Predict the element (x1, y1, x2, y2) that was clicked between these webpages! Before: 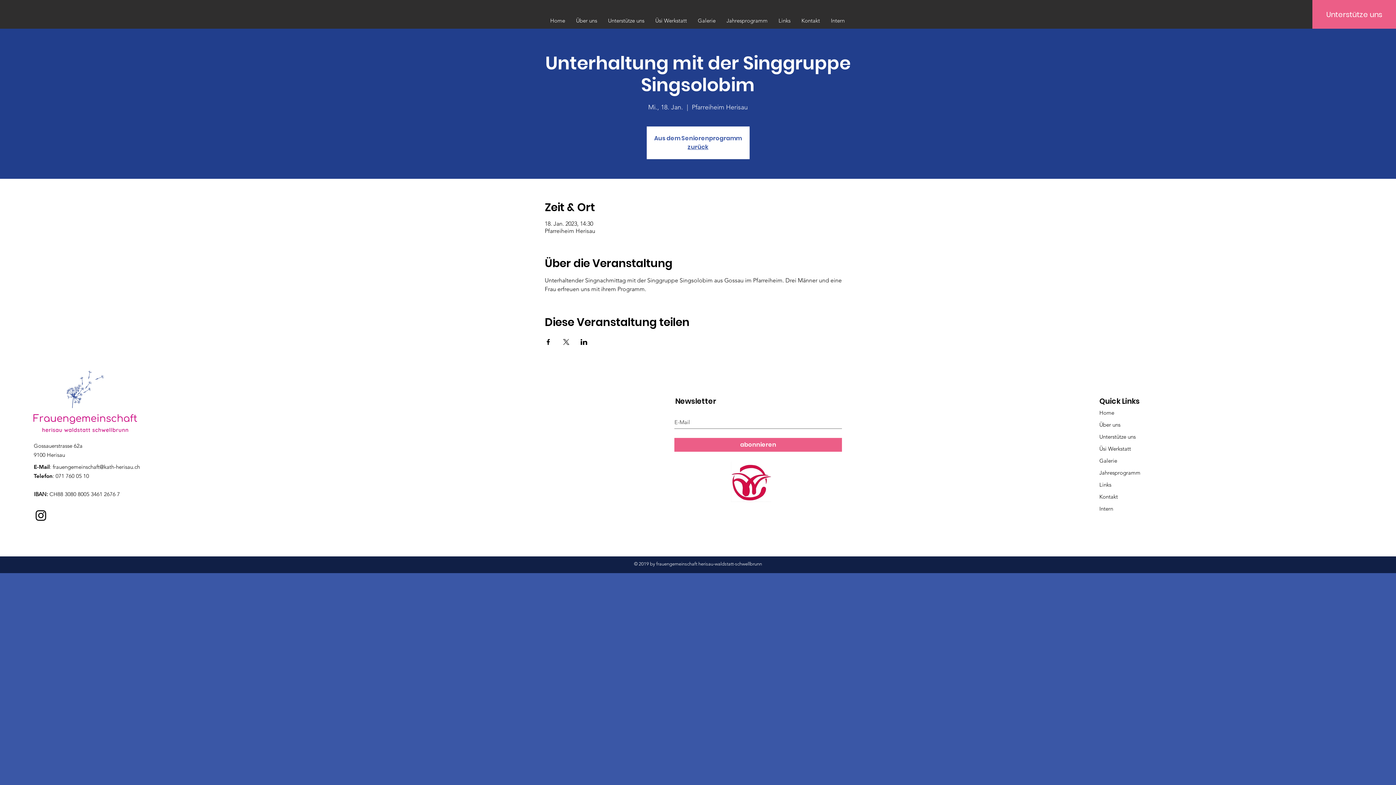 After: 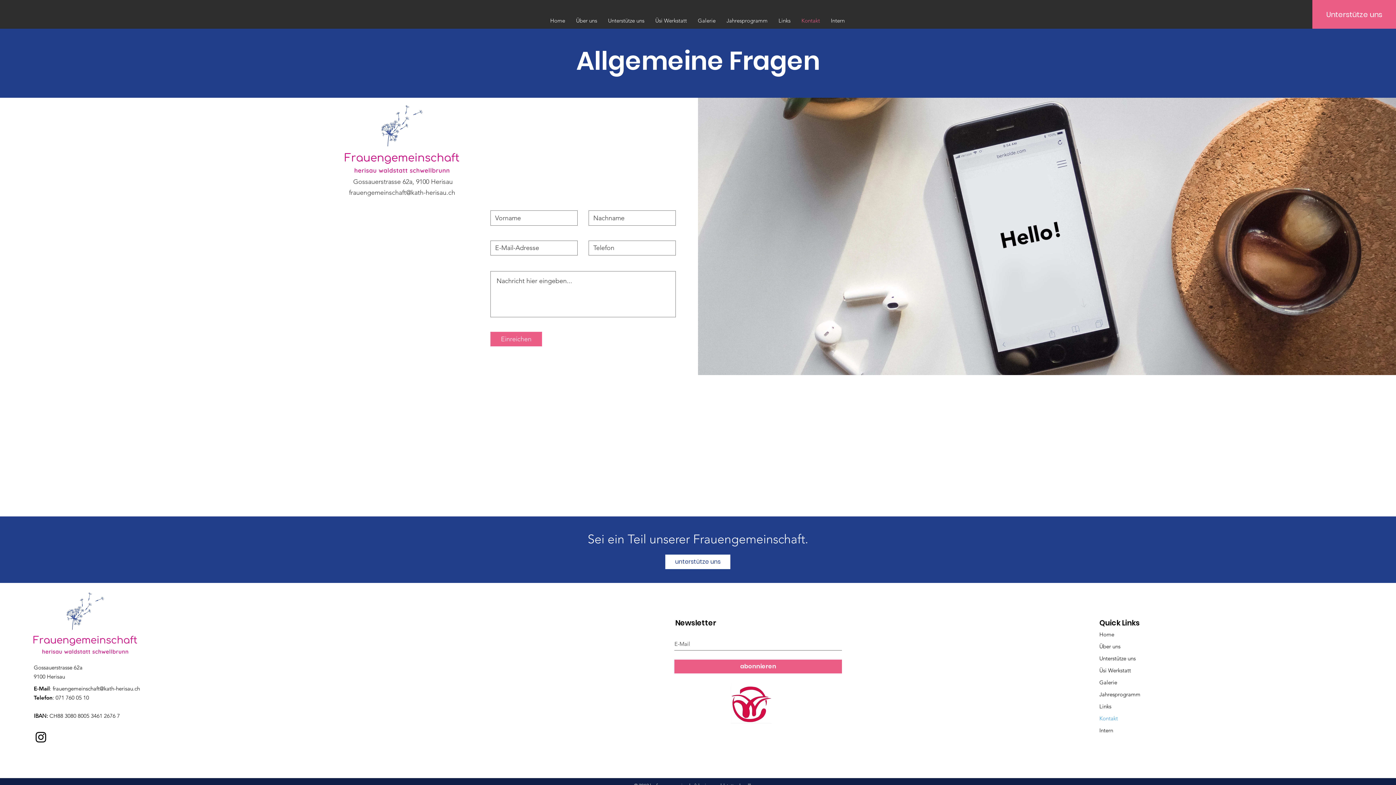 Action: label: Kontakt bbox: (1099, 490, 1166, 502)